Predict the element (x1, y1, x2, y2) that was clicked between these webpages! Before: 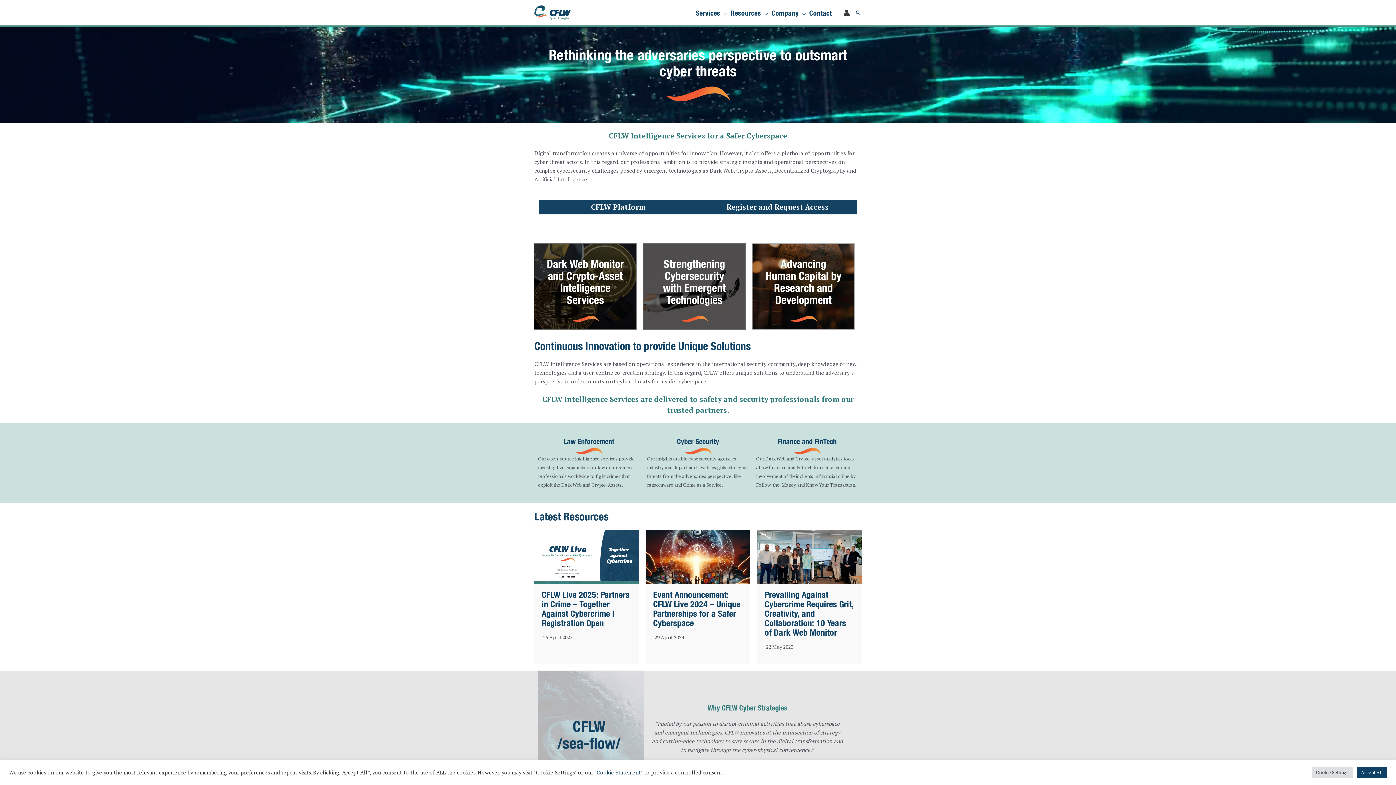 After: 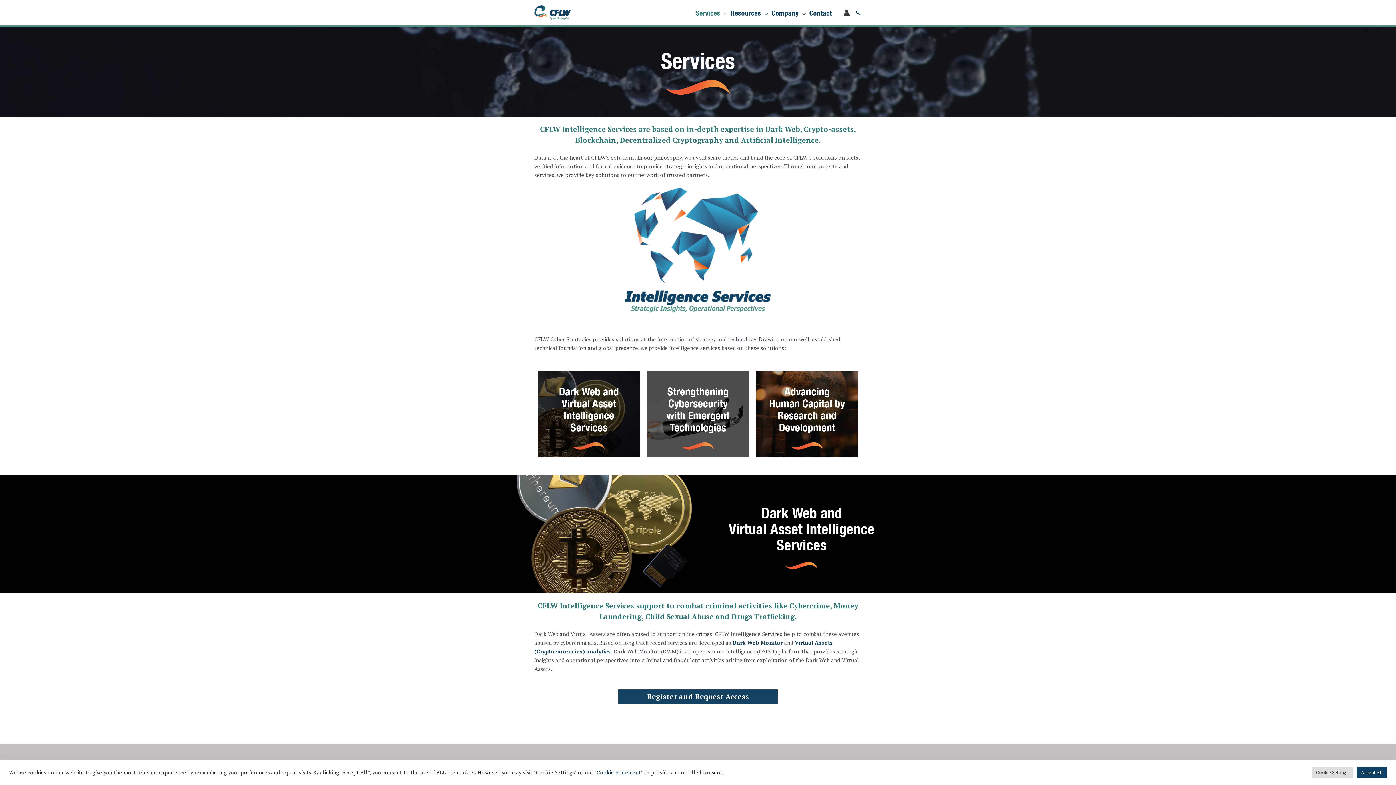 Action: label: Services bbox: (696, 6, 730, 19)